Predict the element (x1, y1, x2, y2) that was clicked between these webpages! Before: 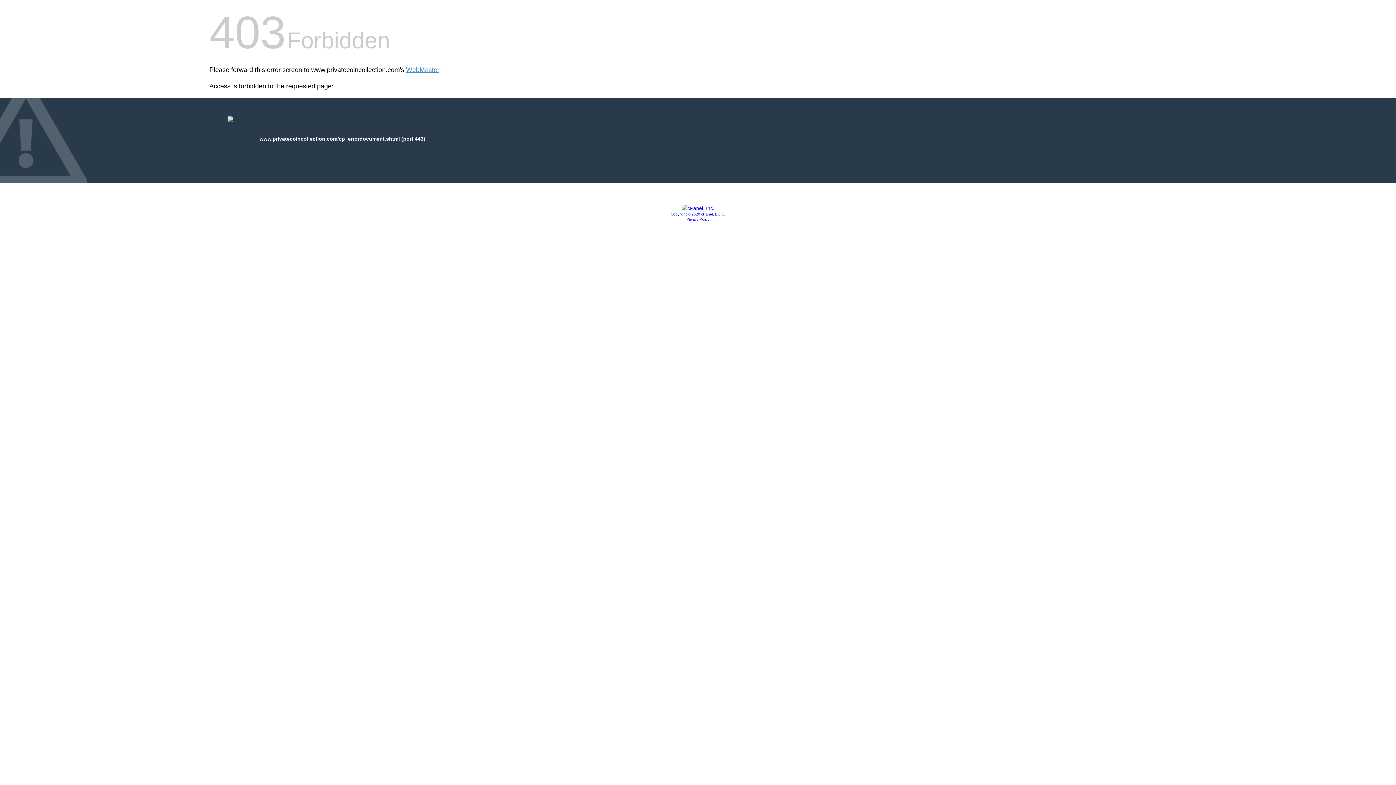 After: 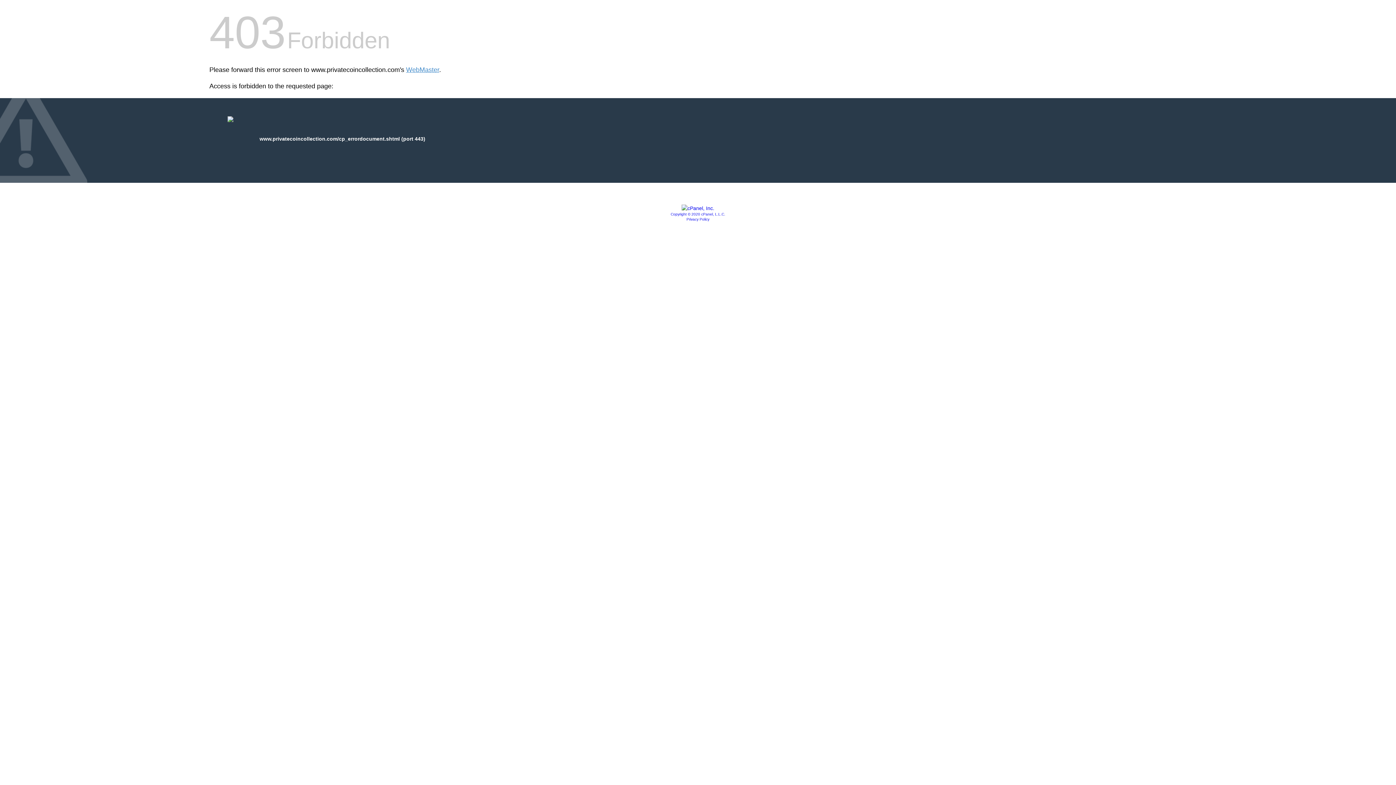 Action: bbox: (670, 212, 725, 216) label: Copyright © 2020 cPanel, L.L.C.